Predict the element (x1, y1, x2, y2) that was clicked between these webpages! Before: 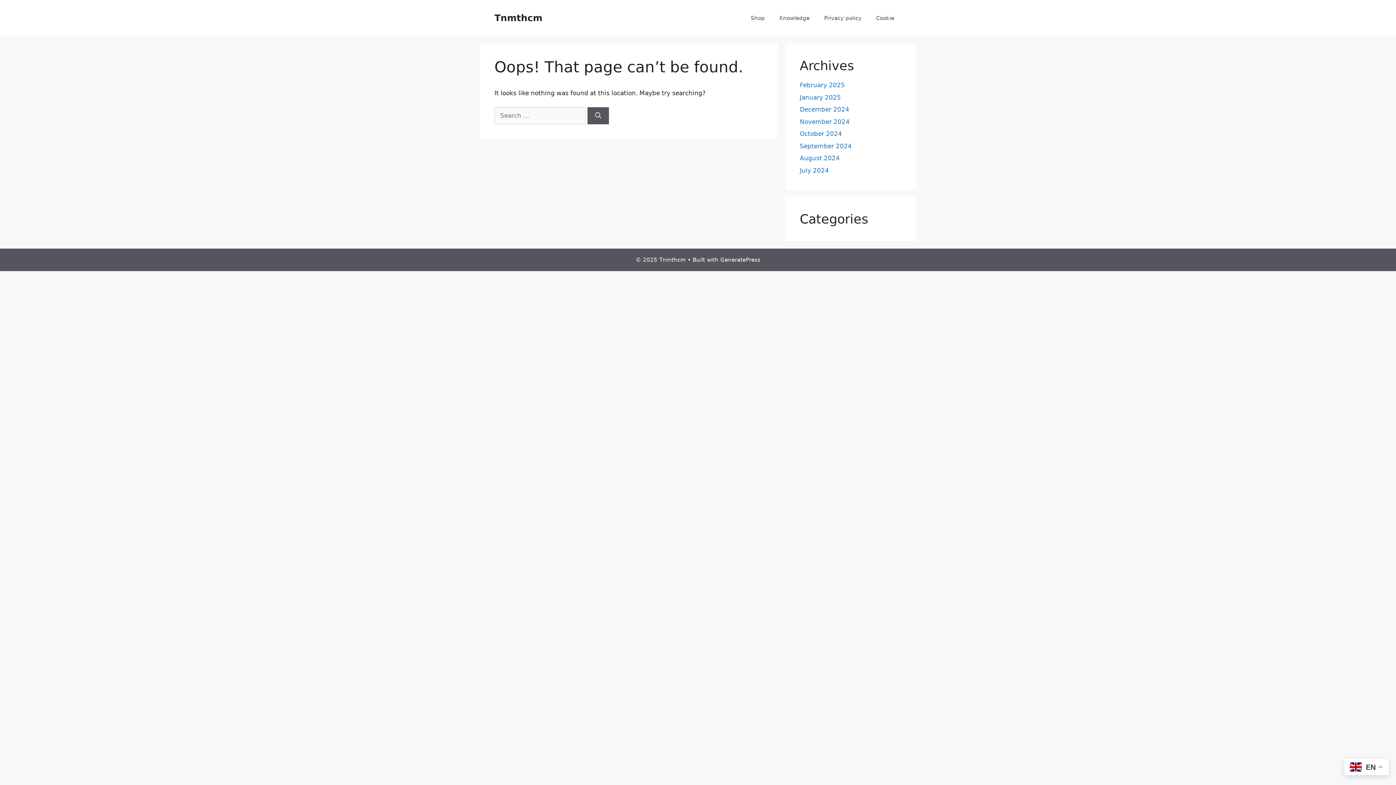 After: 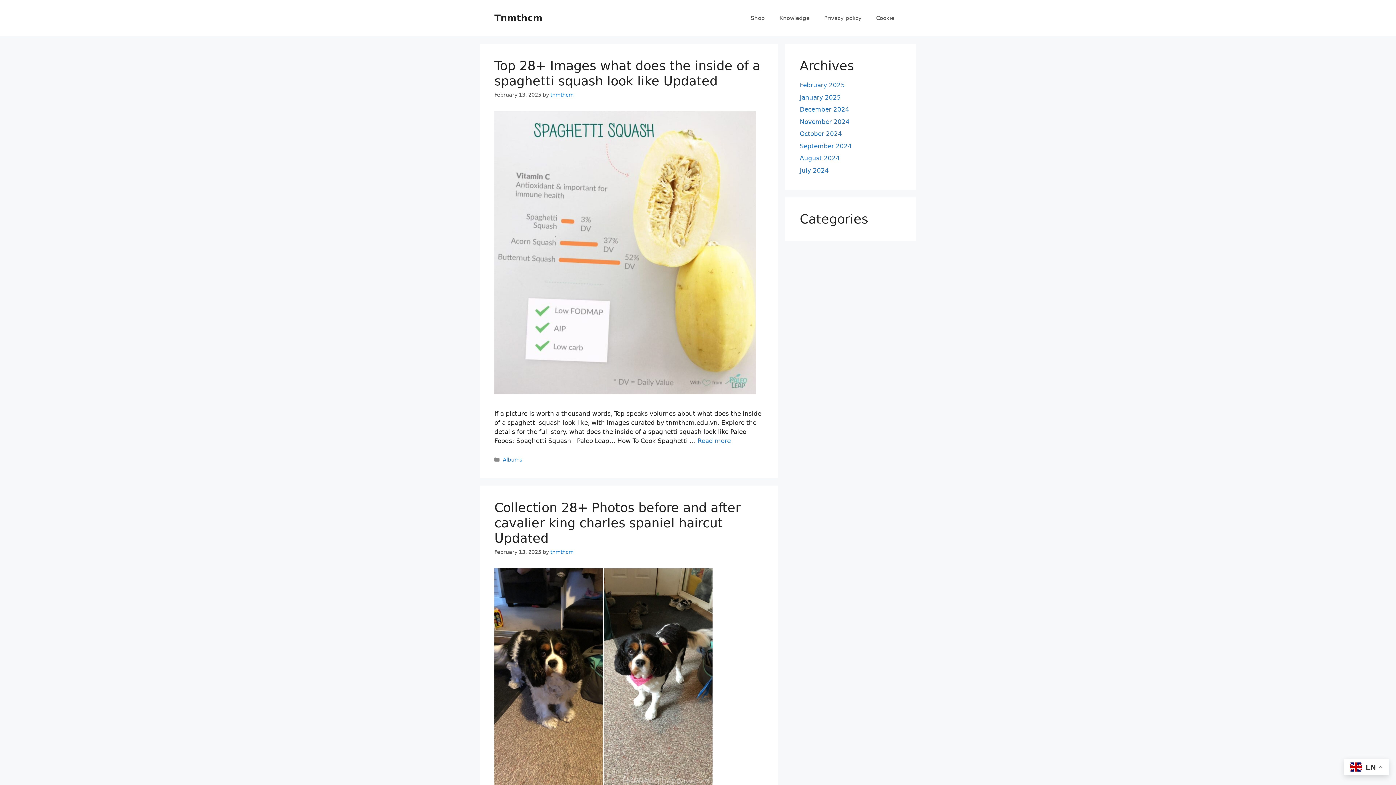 Action: bbox: (800, 93, 841, 100) label: January 2025